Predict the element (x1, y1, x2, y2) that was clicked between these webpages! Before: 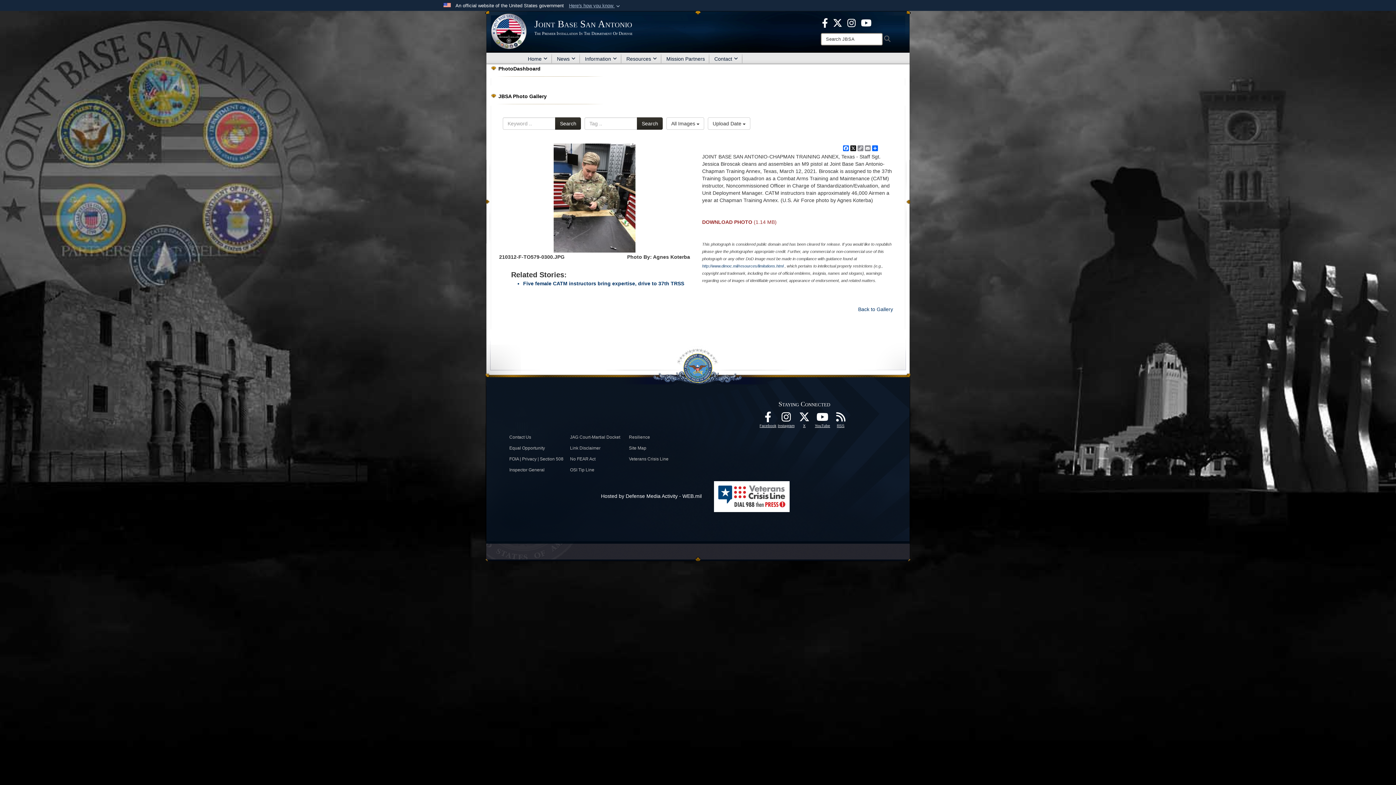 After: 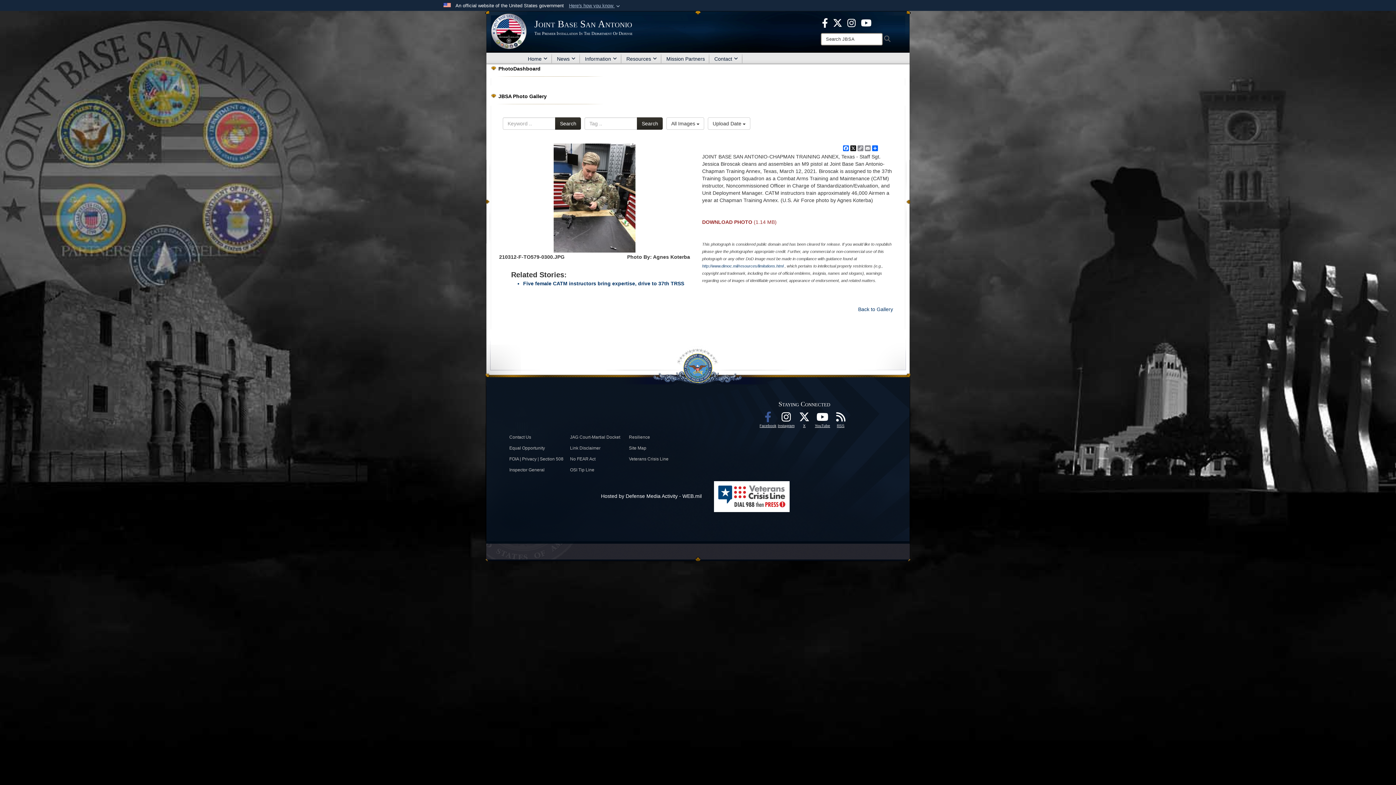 Action: bbox: (759, 416, 777, 422) label: Follow Us On Facebook opens in a new window